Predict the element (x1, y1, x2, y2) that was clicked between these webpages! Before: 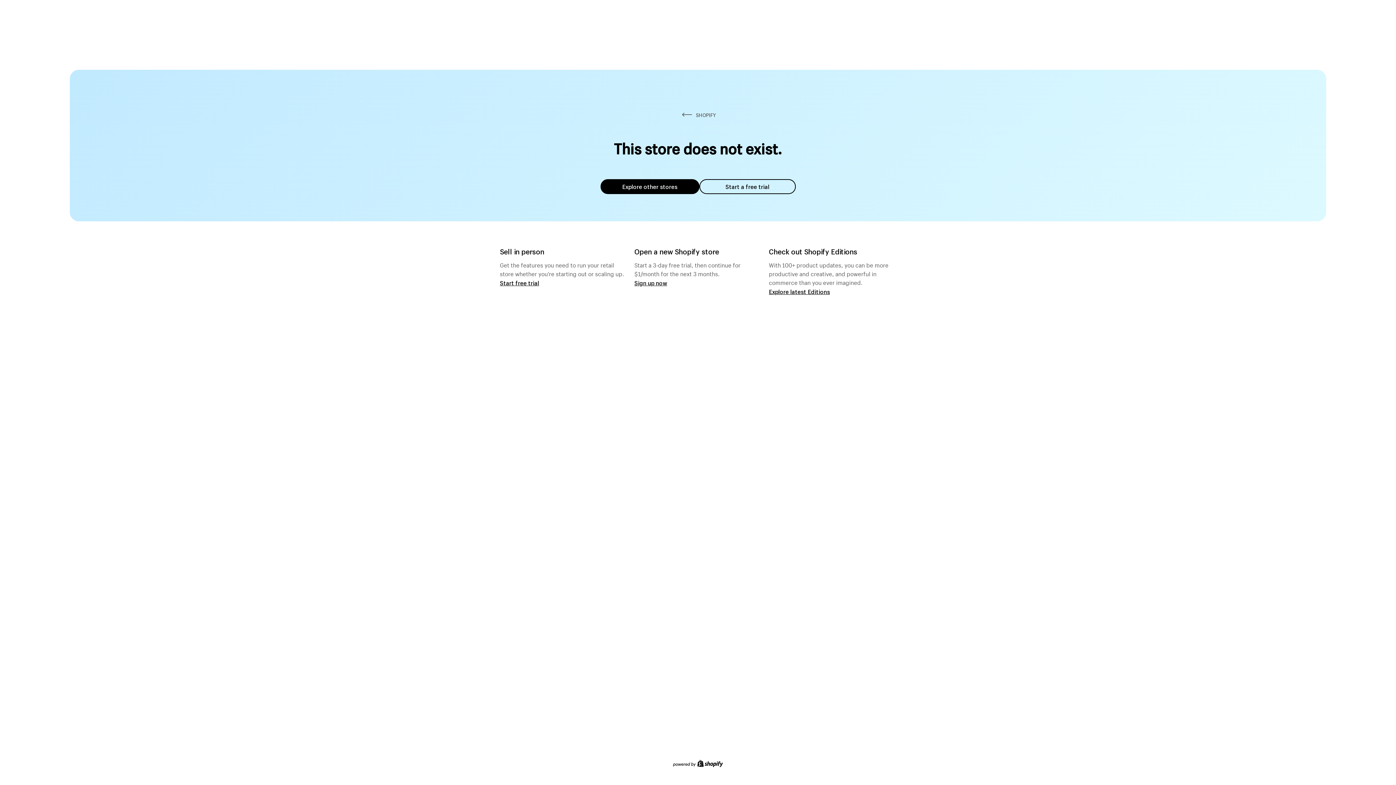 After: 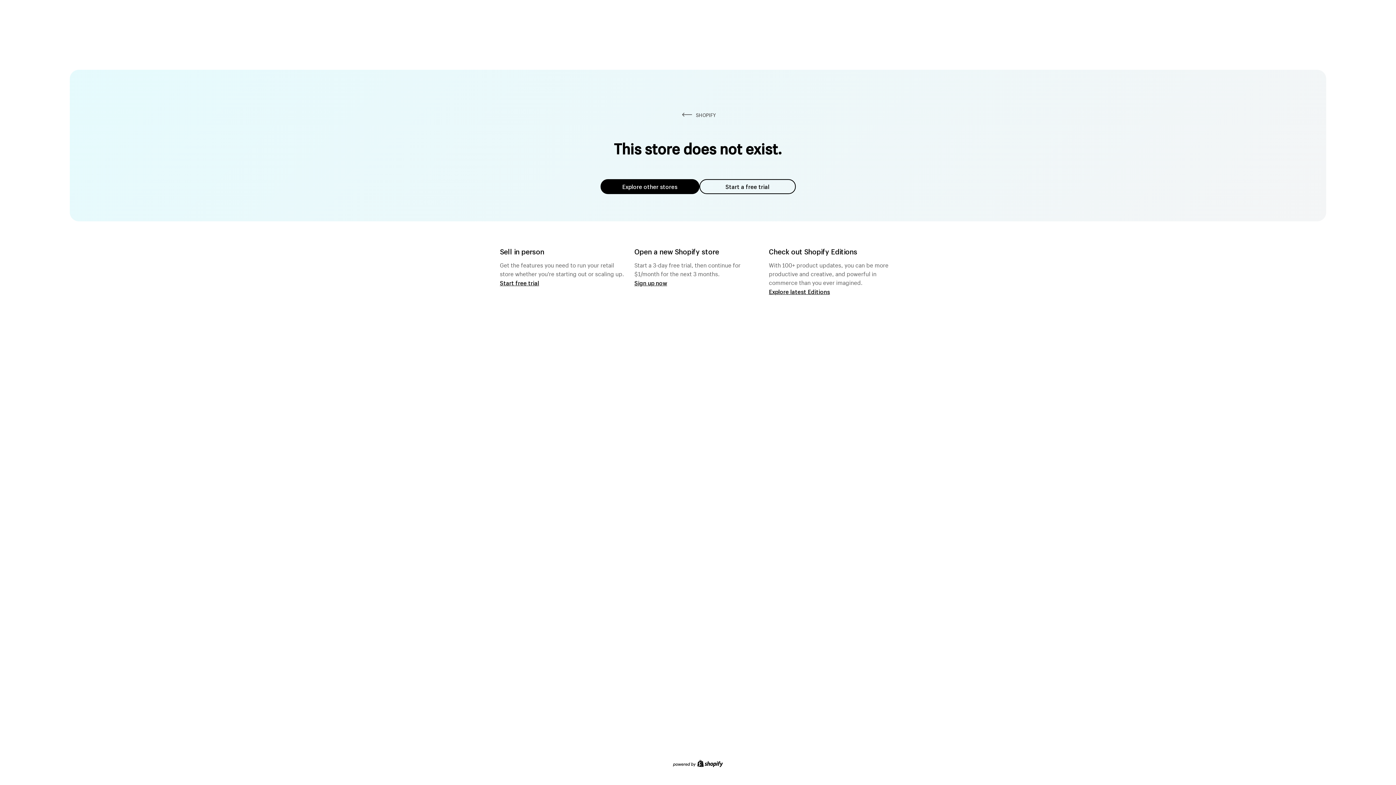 Action: bbox: (600, 179, 699, 194) label: Explore other stores